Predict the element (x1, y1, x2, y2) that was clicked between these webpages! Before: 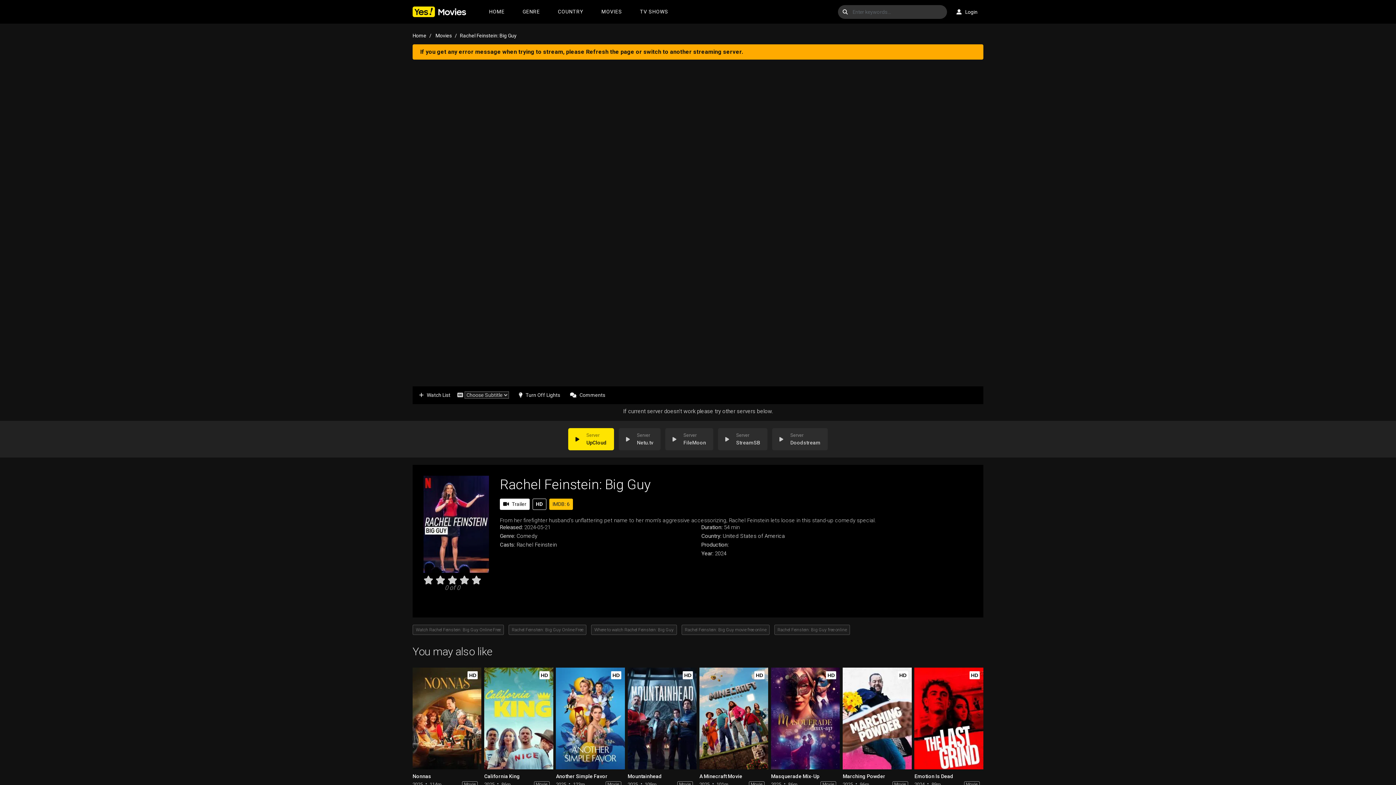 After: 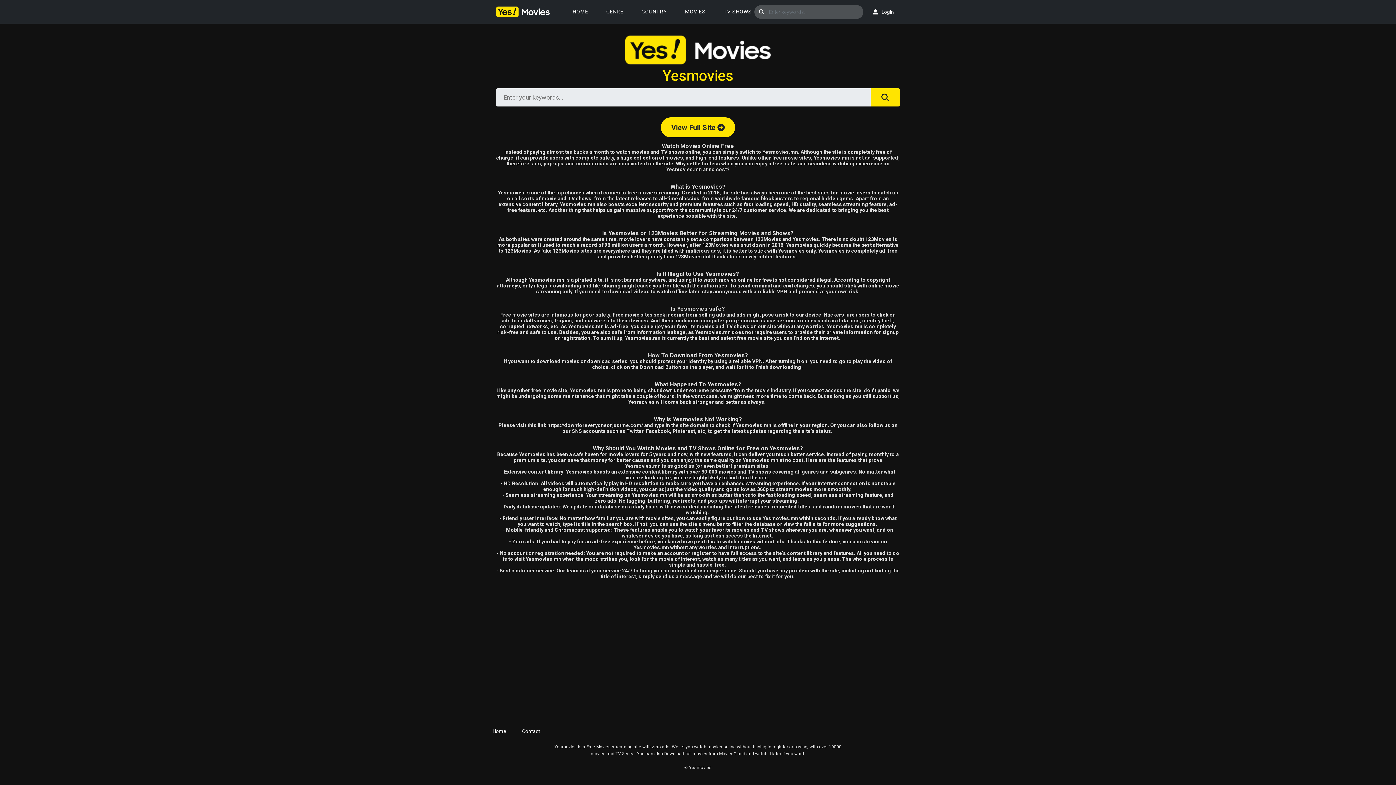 Action: label: HOME bbox: (481, 0, 512, 23)